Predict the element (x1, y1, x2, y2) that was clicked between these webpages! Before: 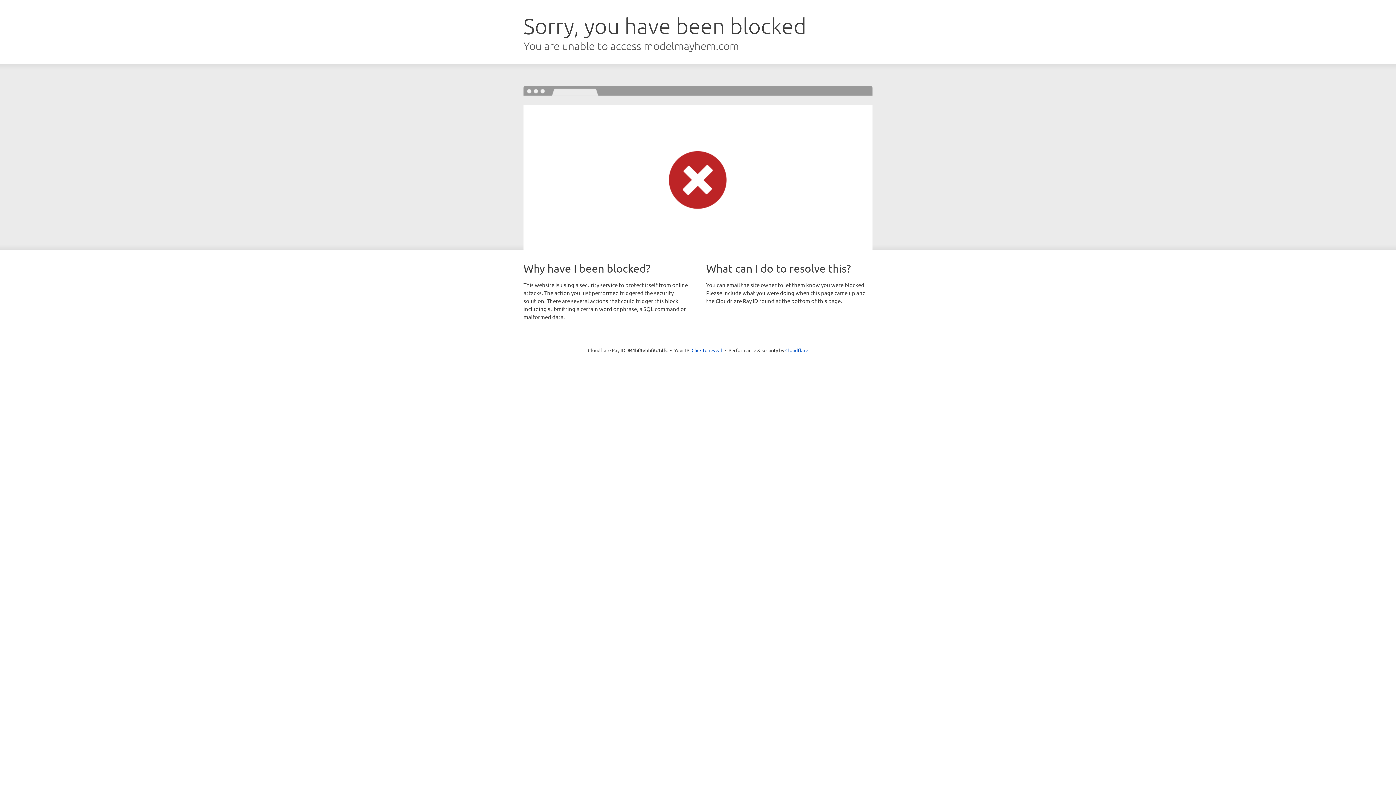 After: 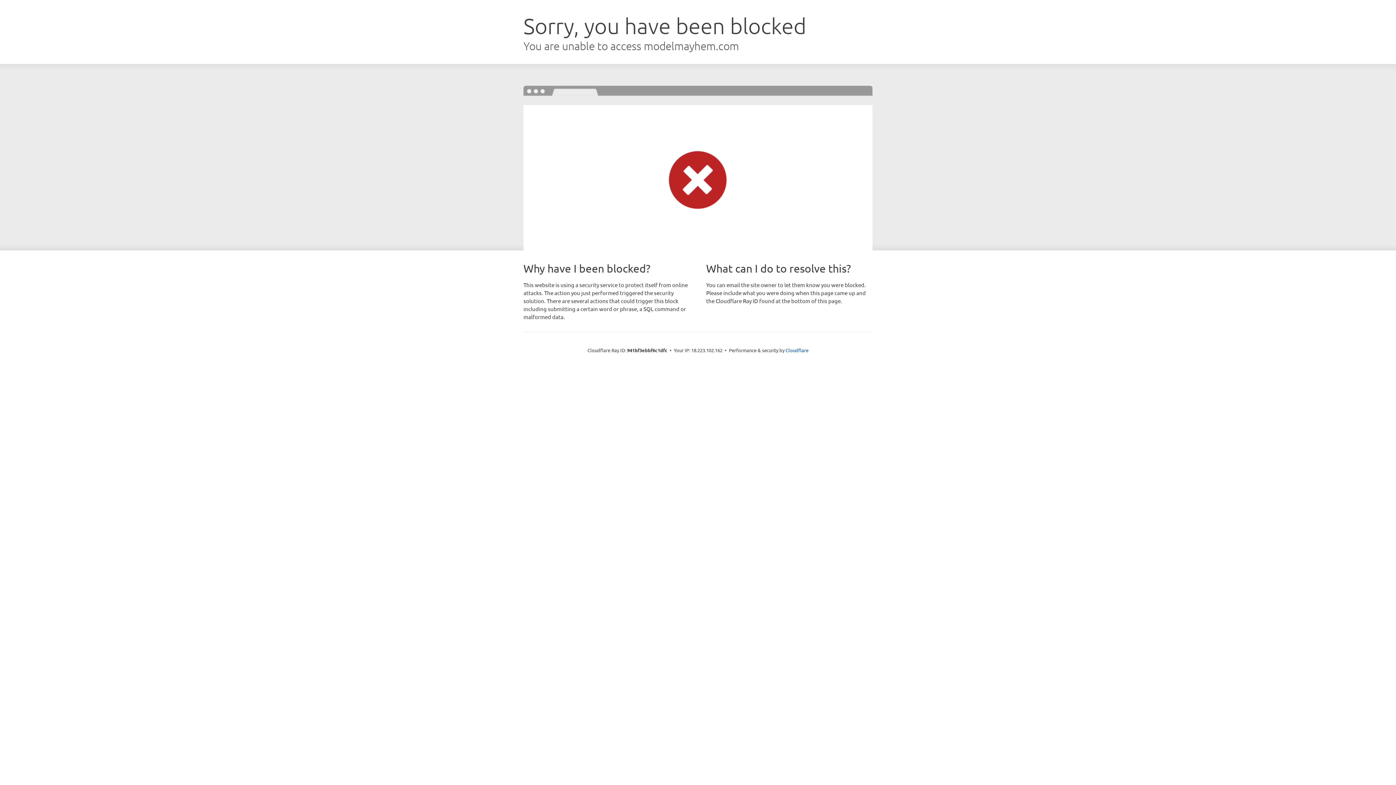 Action: label: Click to reveal bbox: (691, 346, 722, 353)